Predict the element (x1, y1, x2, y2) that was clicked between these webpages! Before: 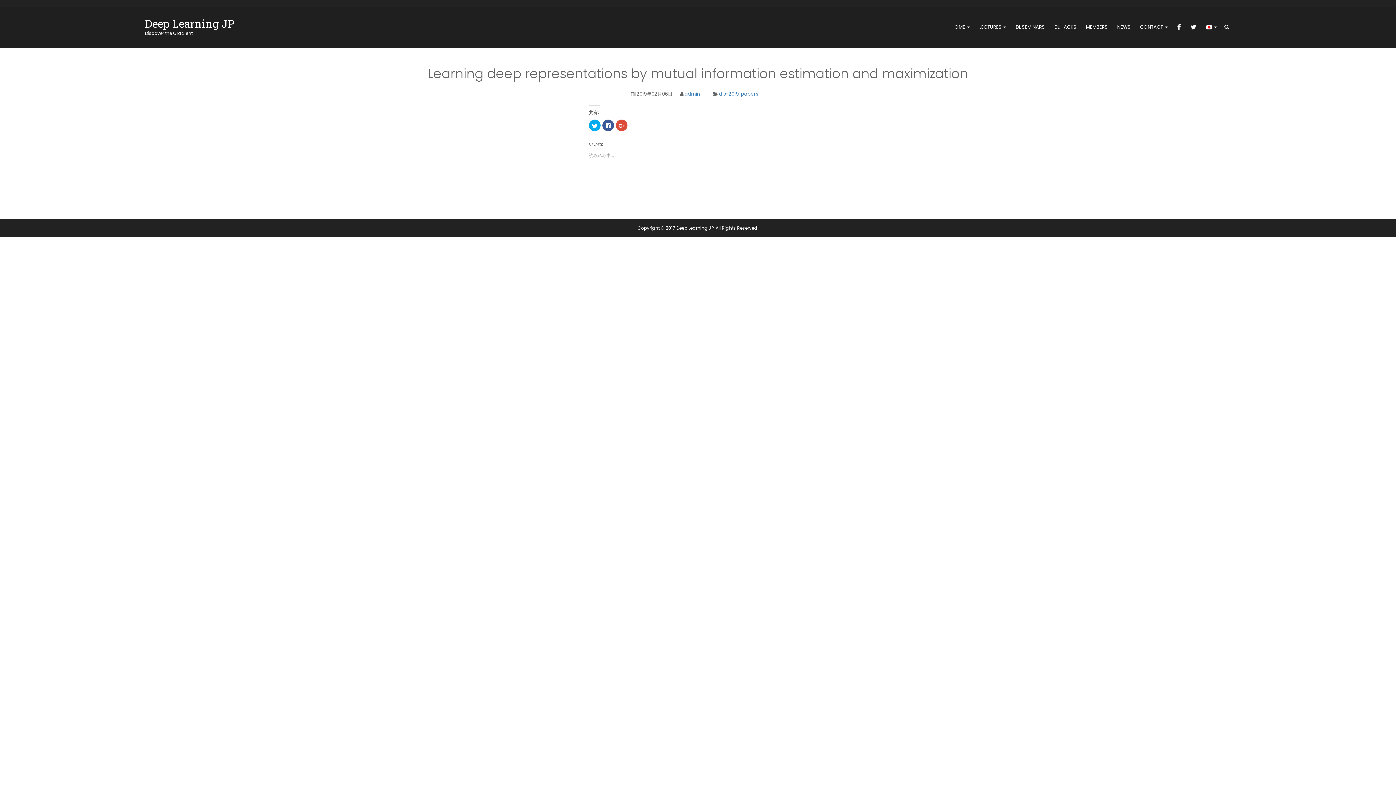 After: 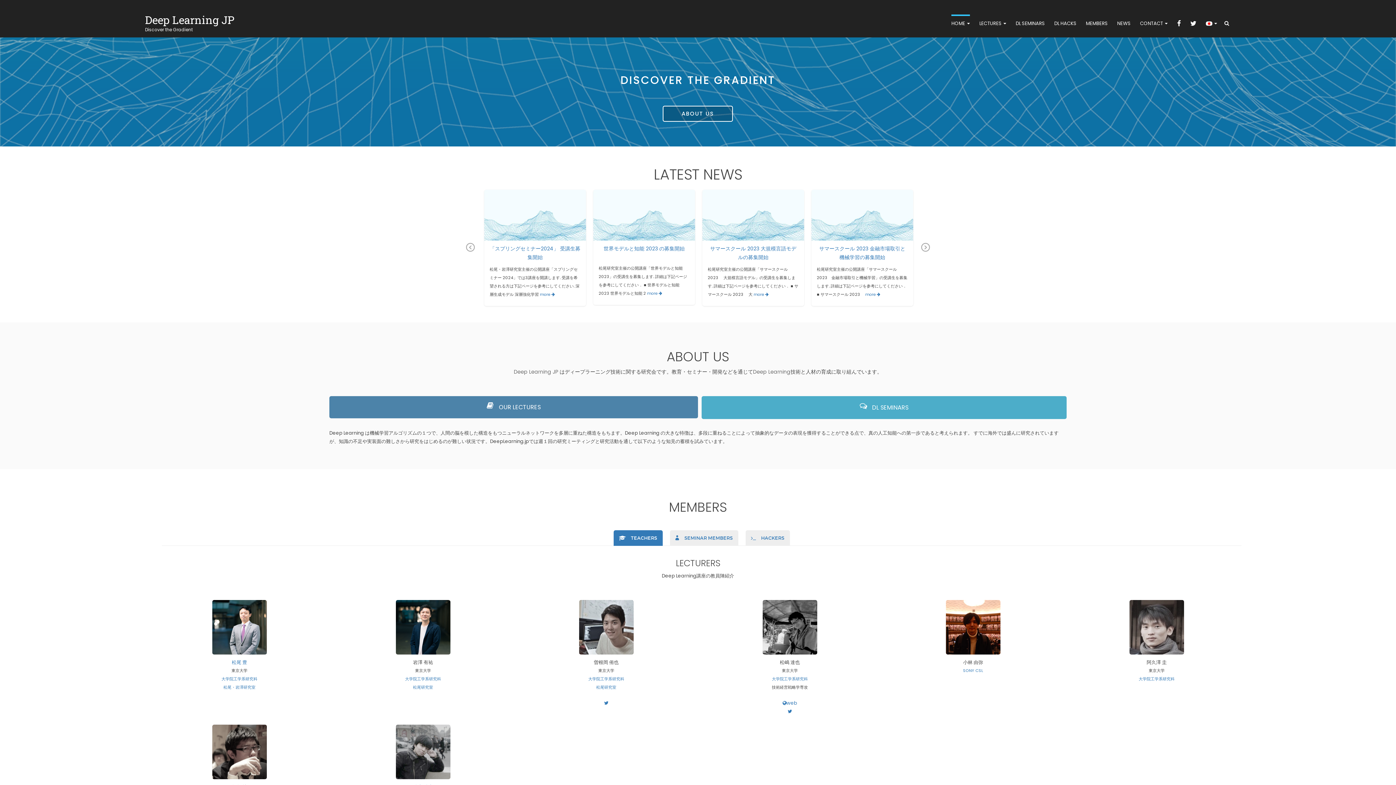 Action: label: HOME  bbox: (951, 20, 970, 34)